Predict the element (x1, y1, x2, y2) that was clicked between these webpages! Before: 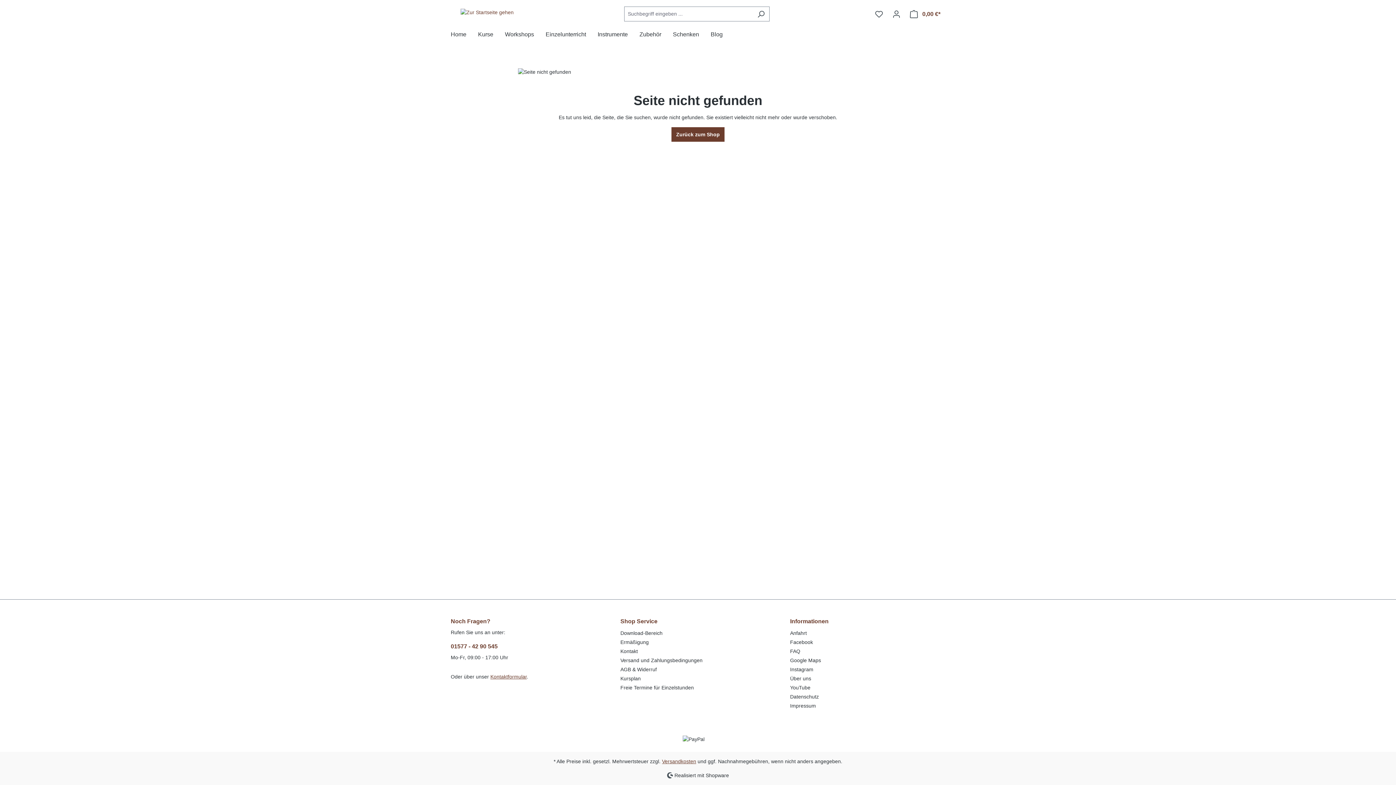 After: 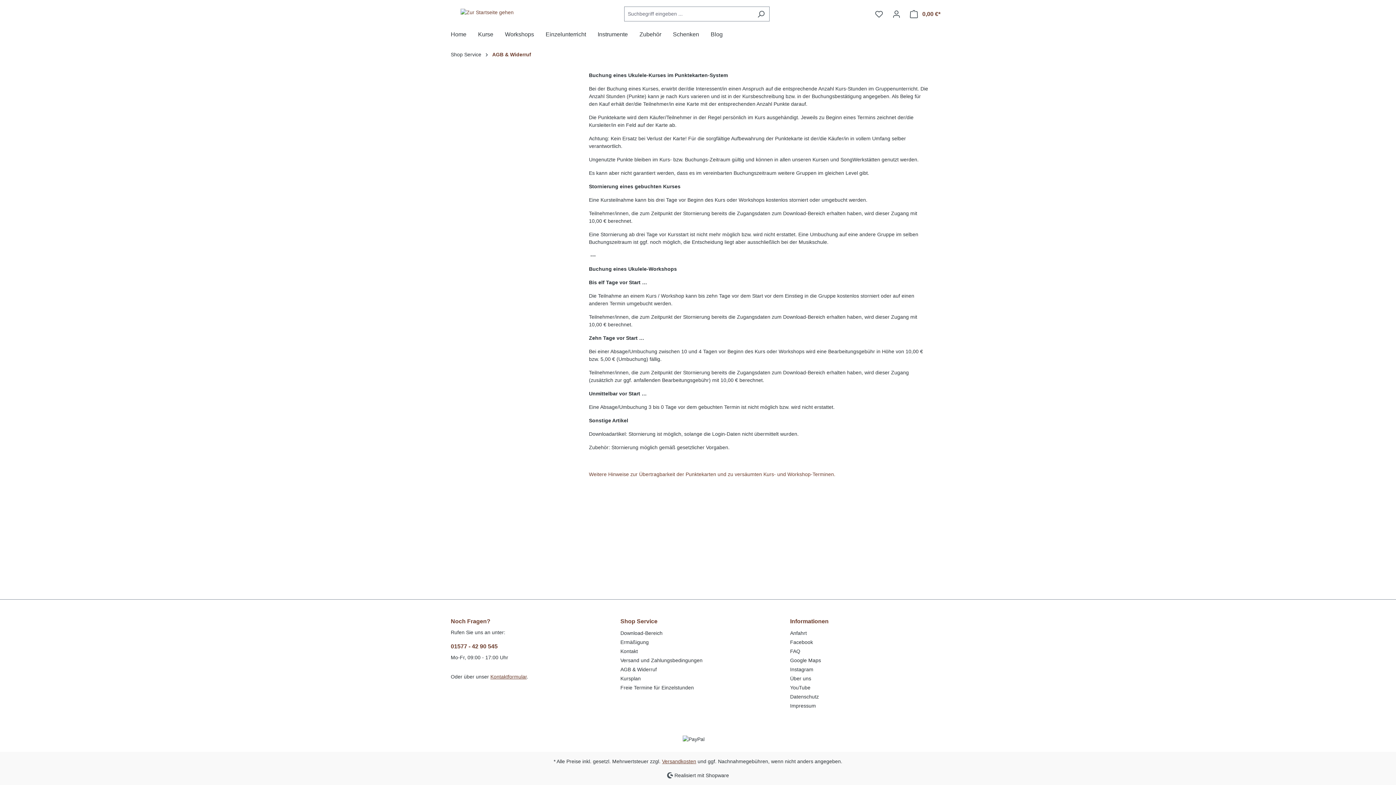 Action: label: AGB & Widerruf bbox: (620, 666, 656, 672)